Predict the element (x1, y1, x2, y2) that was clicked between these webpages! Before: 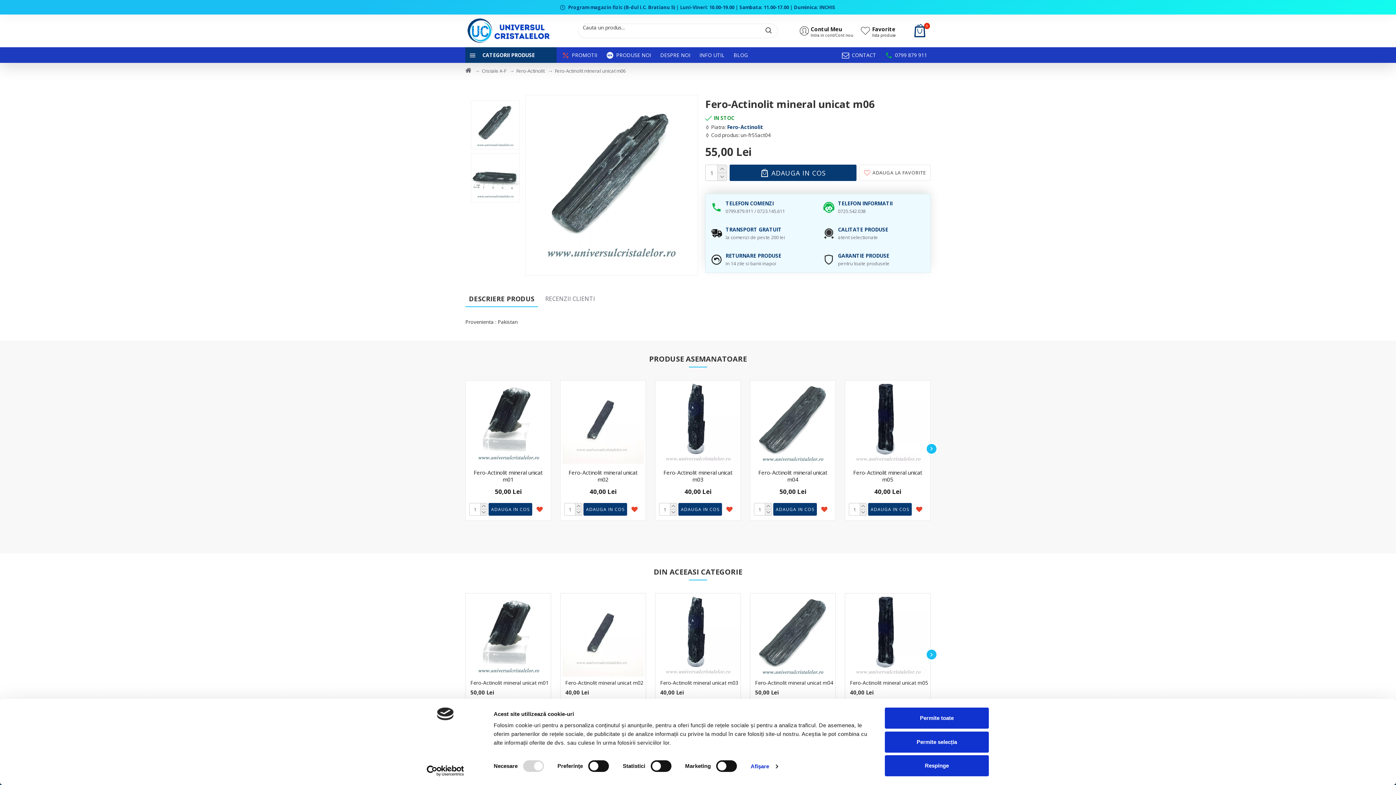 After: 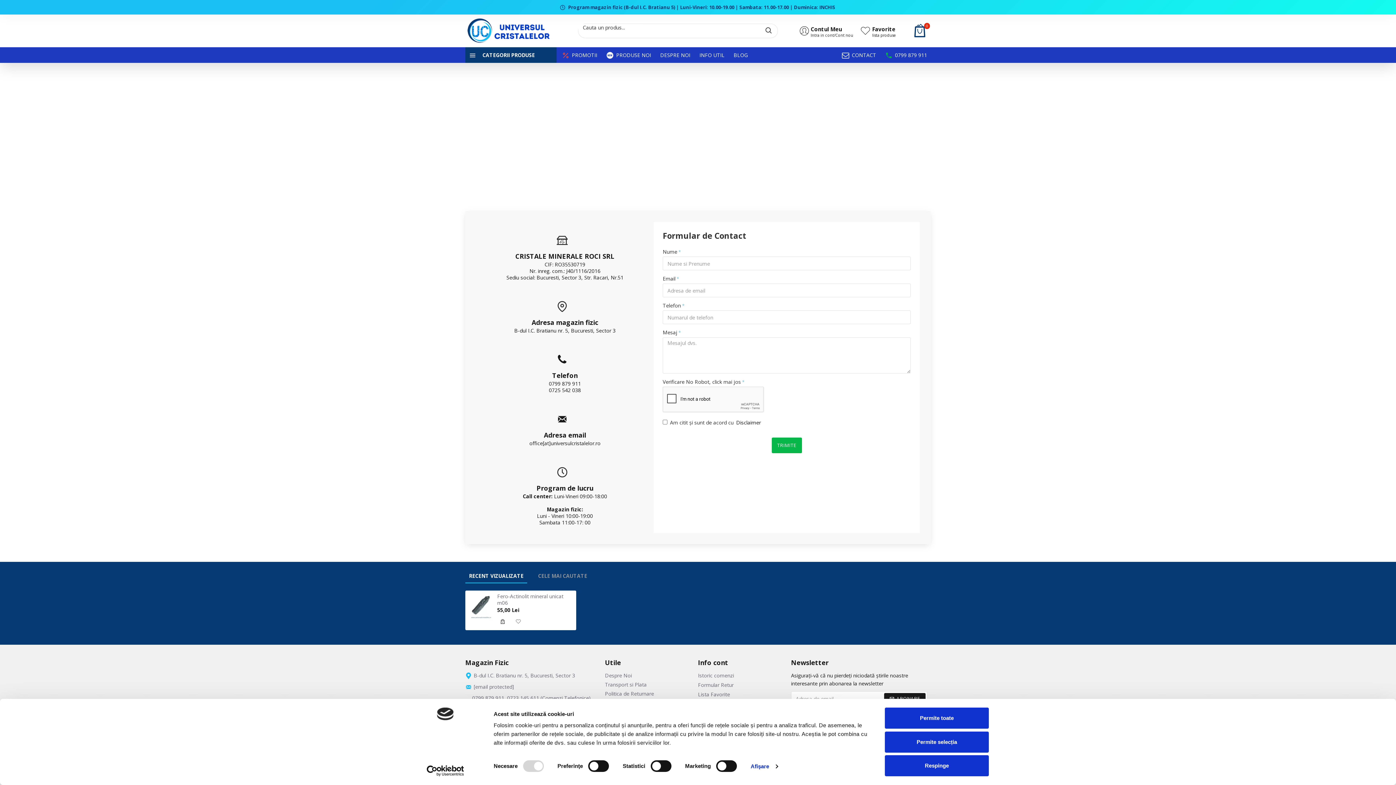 Action: label: CONTACT bbox: (838, 47, 880, 62)